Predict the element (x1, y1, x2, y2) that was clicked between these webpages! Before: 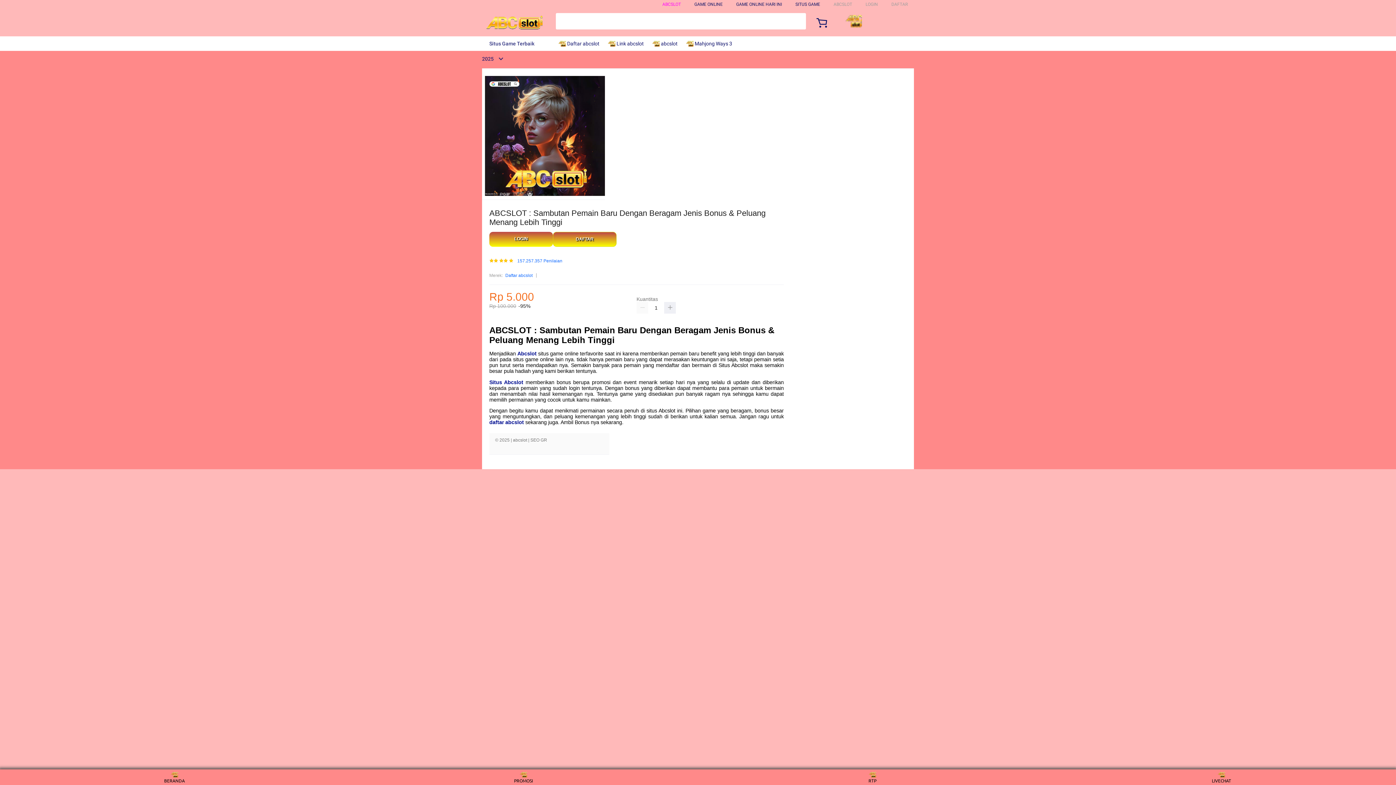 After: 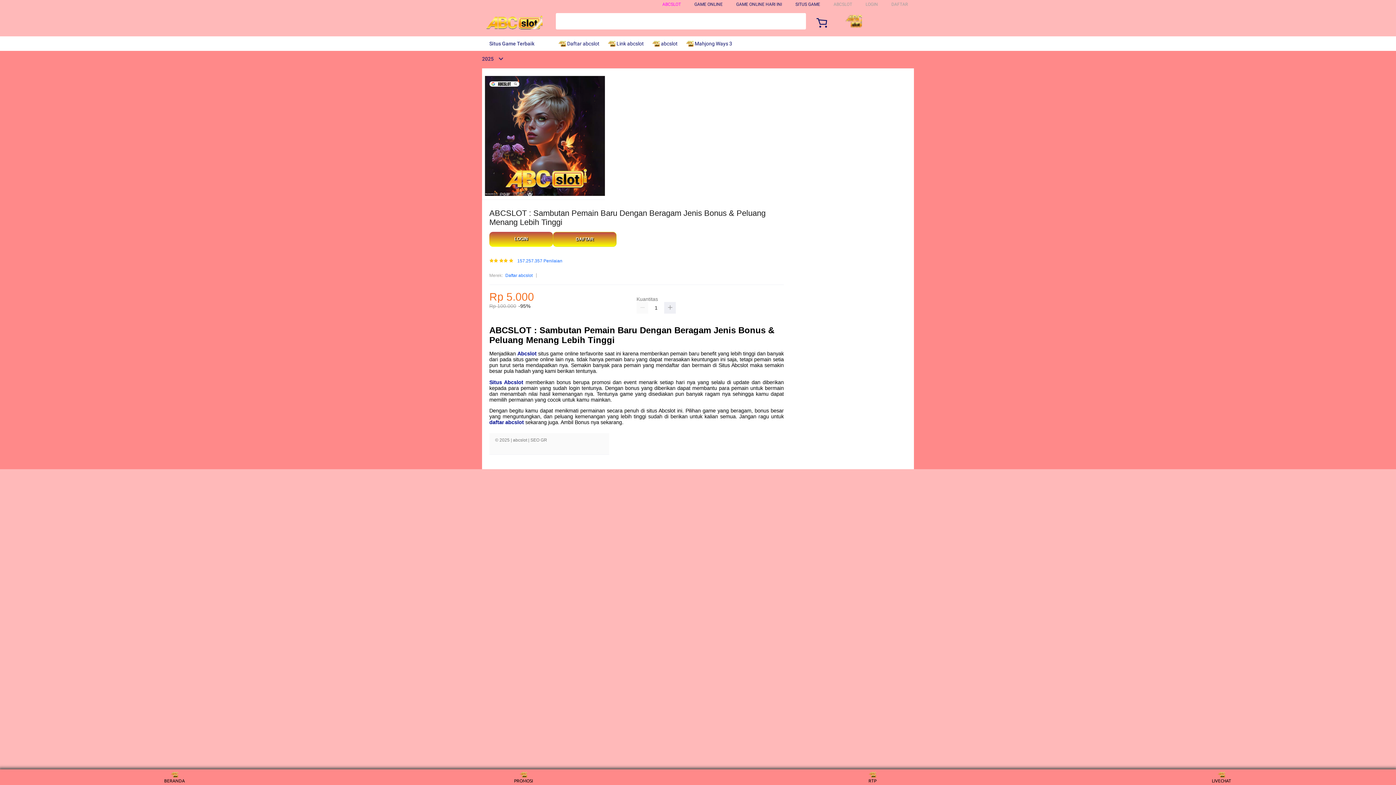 Action: bbox: (736, 1, 782, 6) label: GAME ONLINE HARI INI